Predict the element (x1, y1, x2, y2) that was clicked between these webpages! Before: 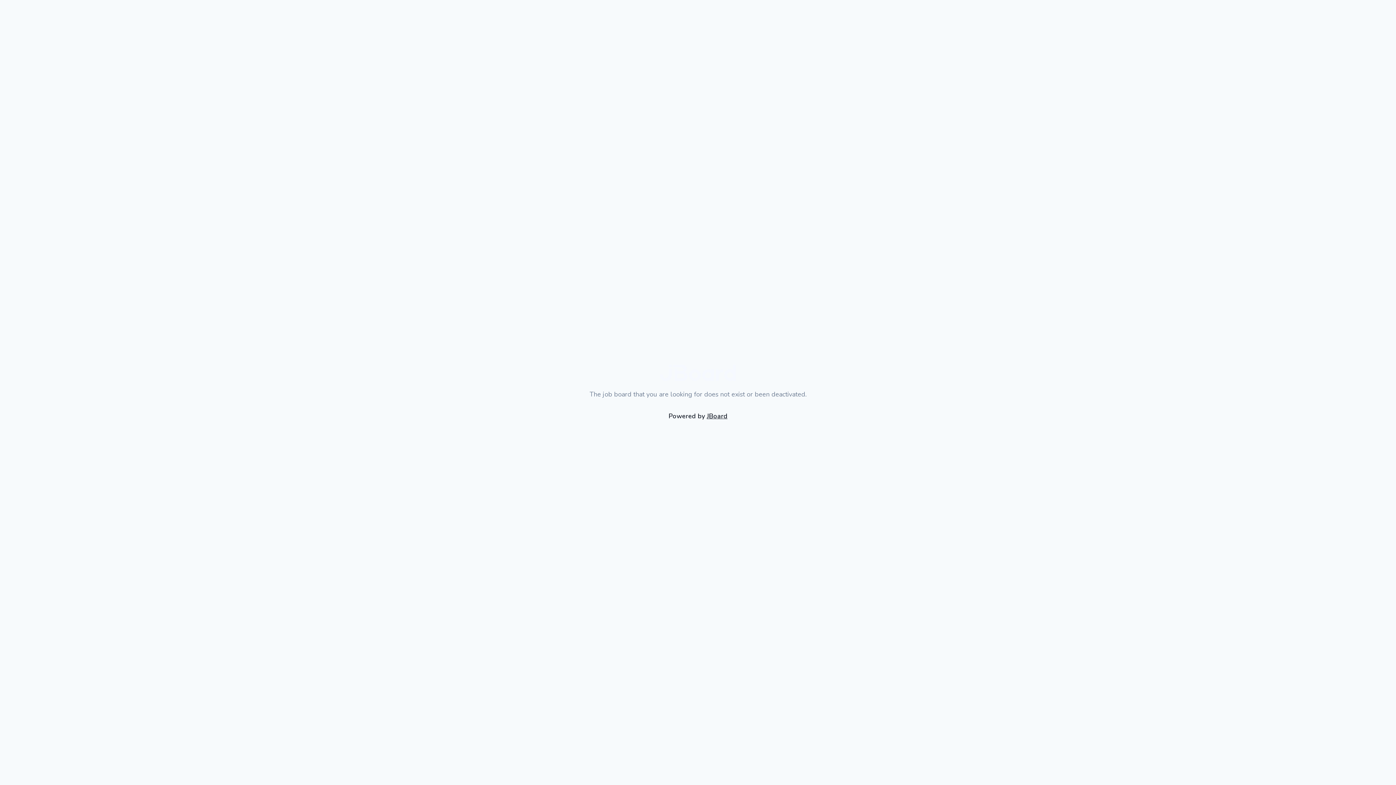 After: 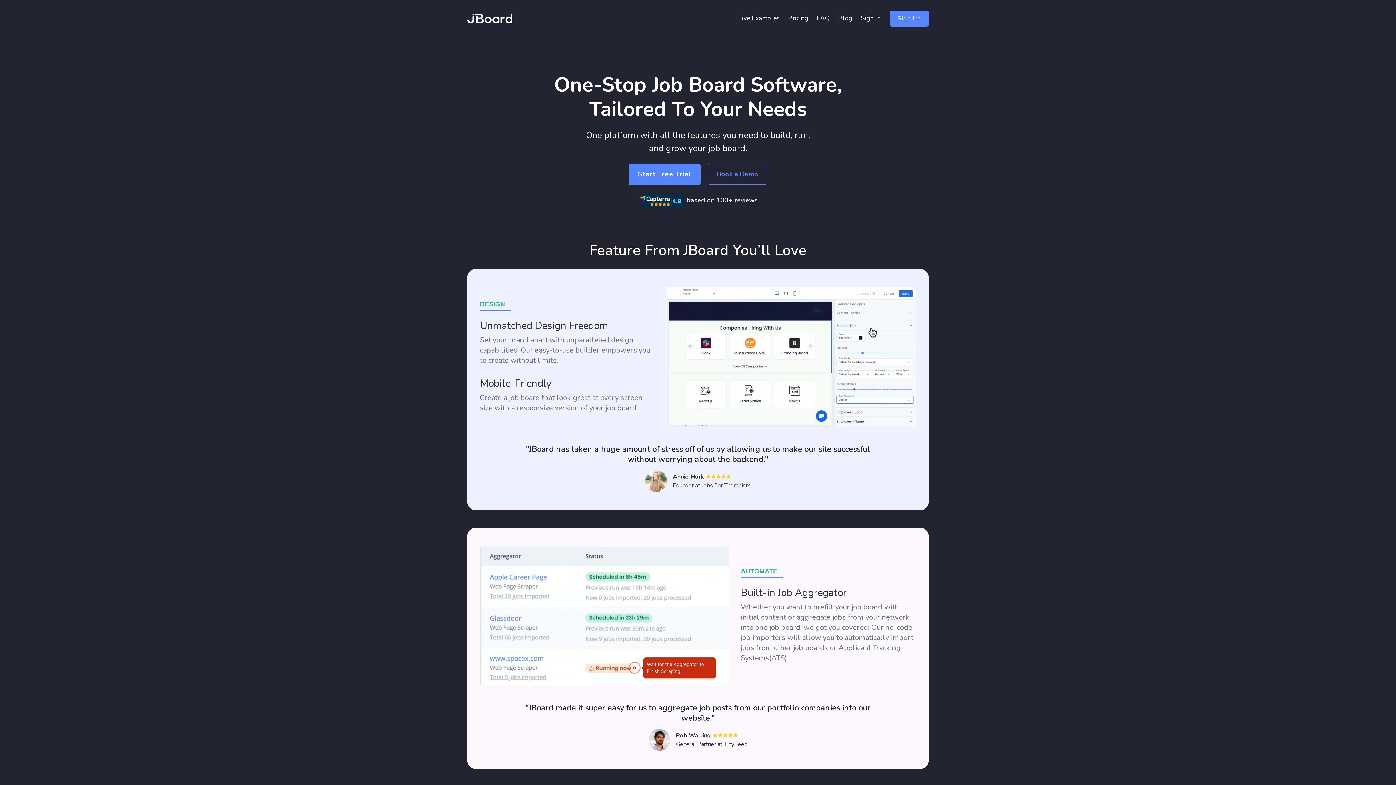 Action: bbox: (706, 411, 727, 420) label: JBoard